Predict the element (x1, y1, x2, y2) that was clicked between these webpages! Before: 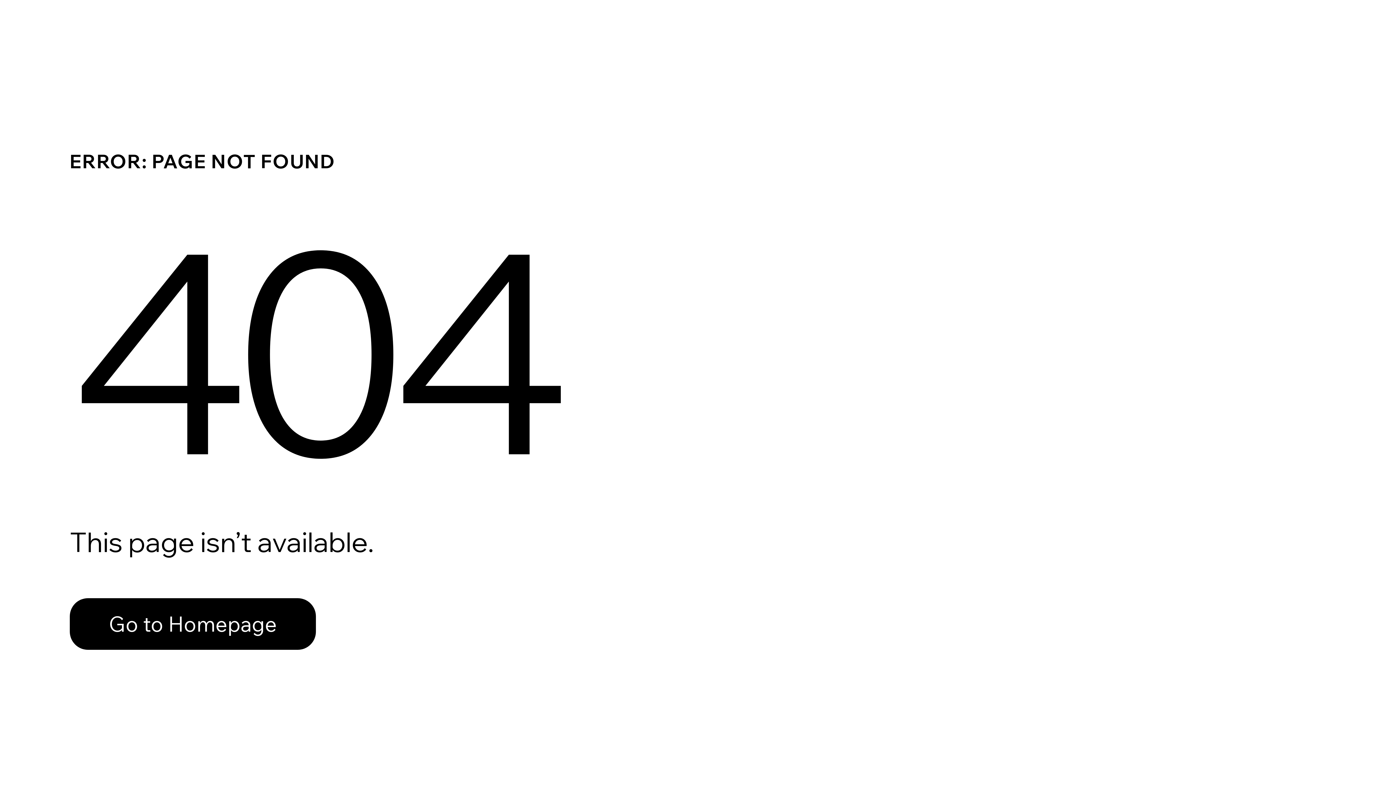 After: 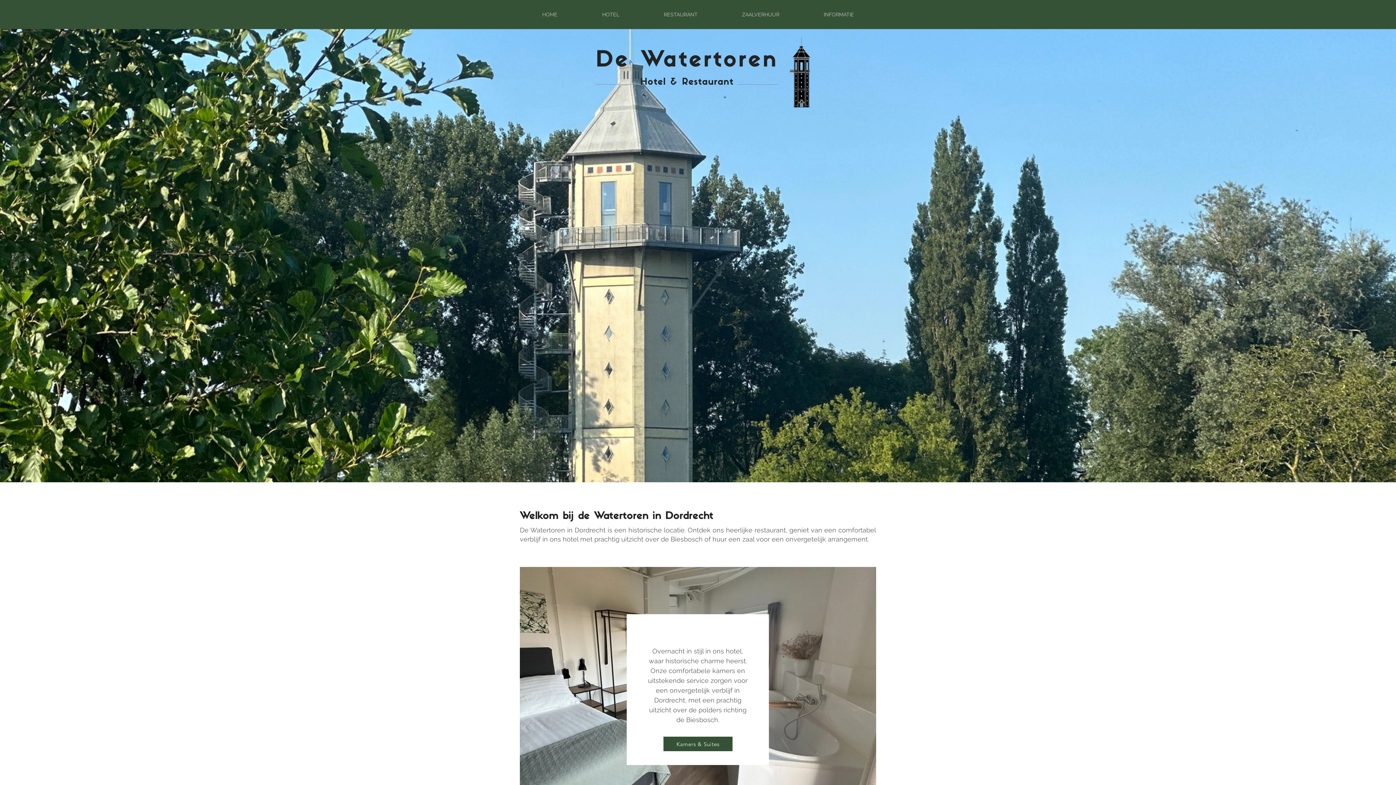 Action: label: Go to Homepage bbox: (69, 582, 768, 659)